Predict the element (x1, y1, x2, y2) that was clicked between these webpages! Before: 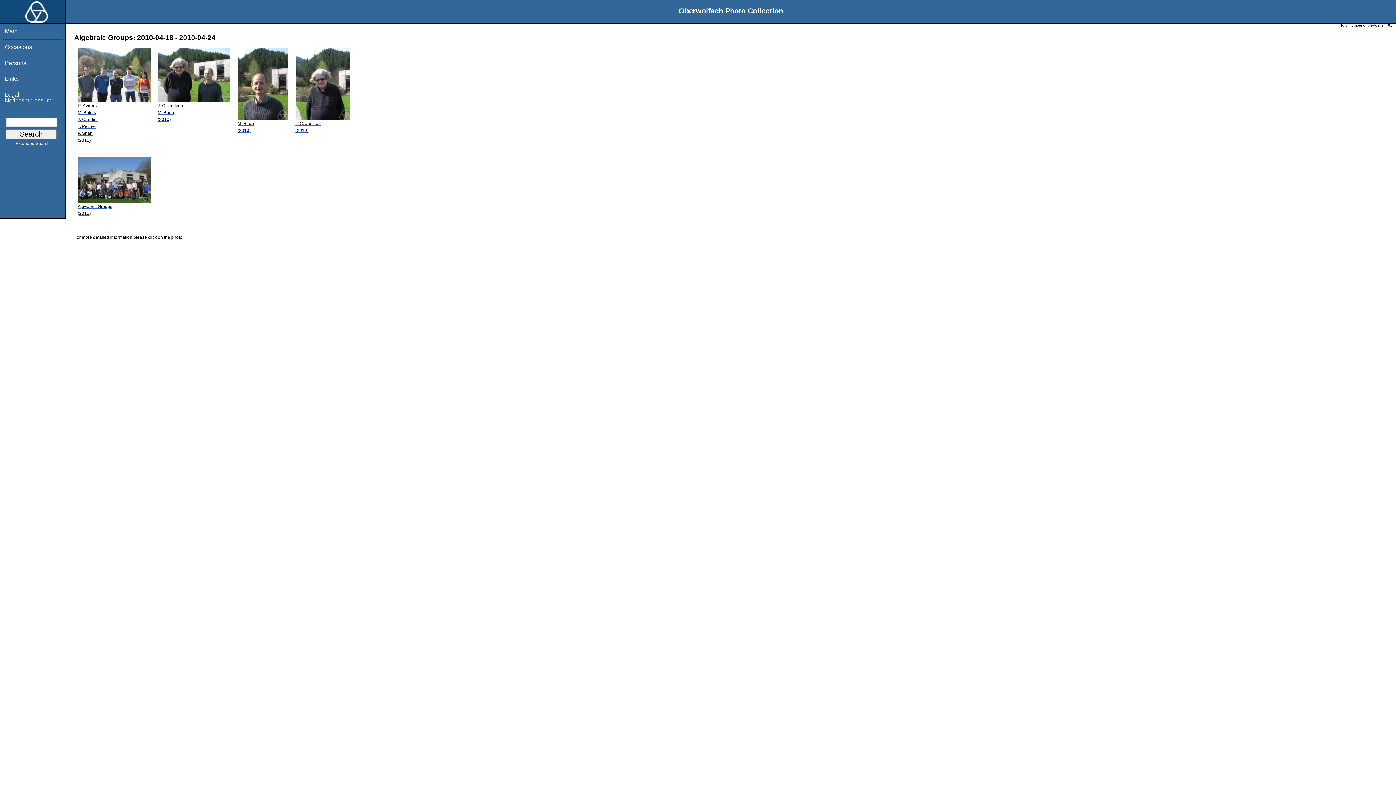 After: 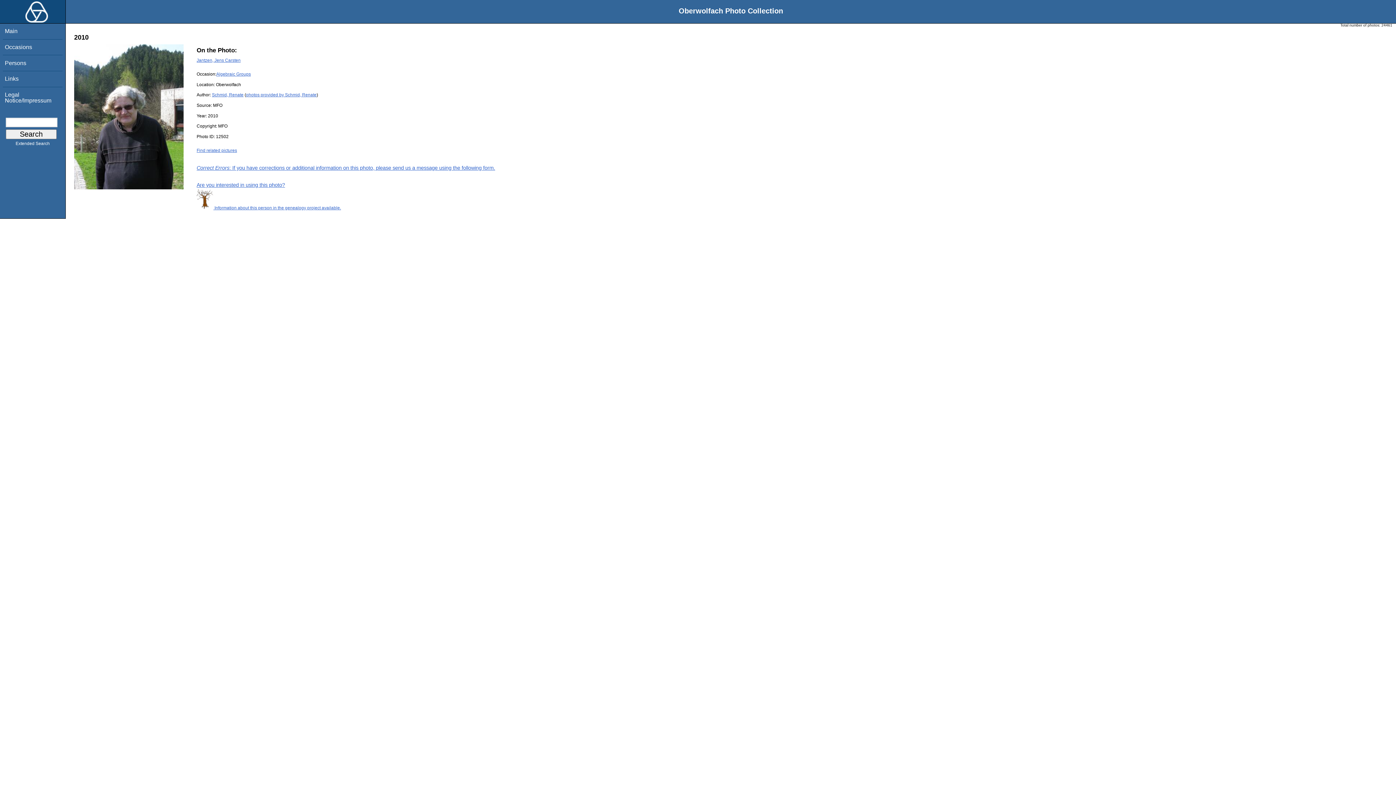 Action: bbox: (295, 116, 350, 134) label: J. C. Jantzen
(2010)